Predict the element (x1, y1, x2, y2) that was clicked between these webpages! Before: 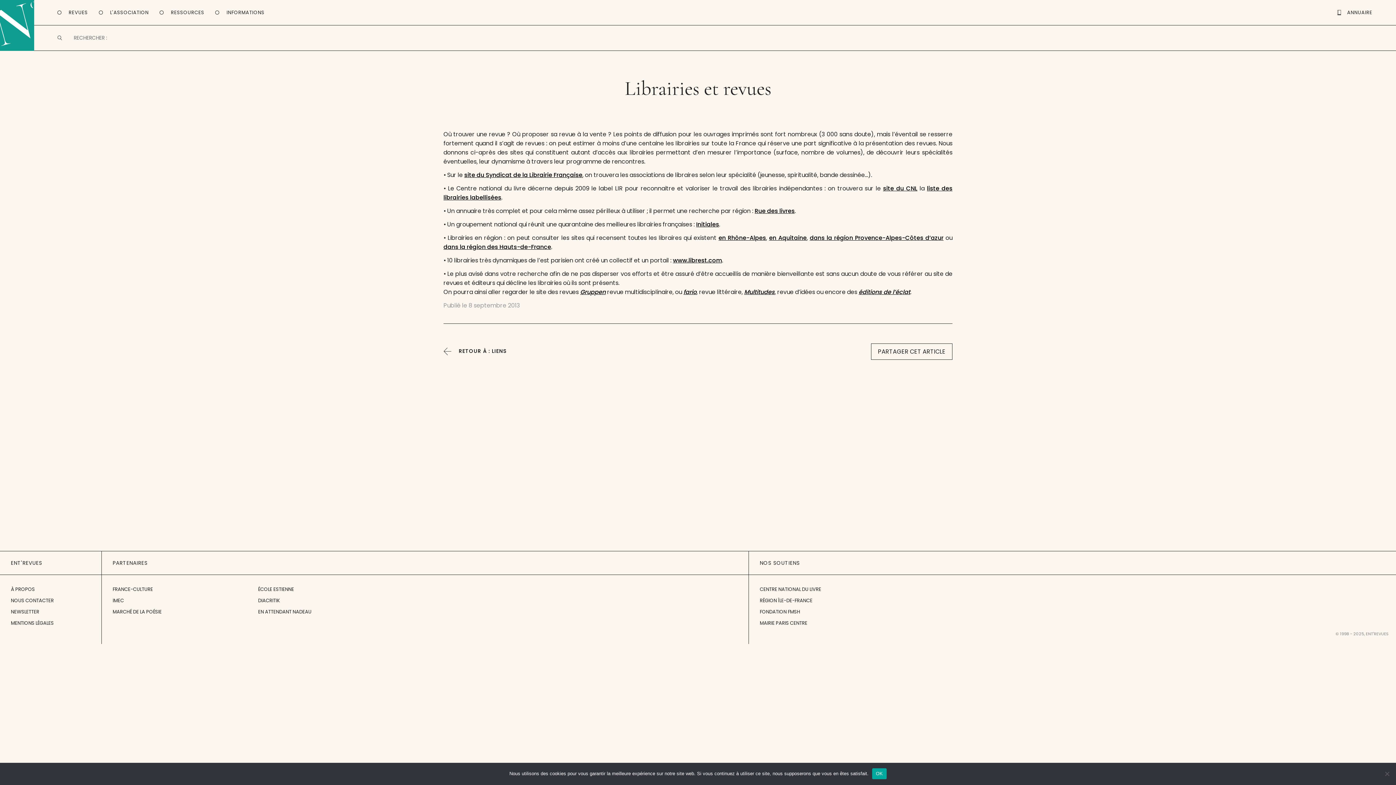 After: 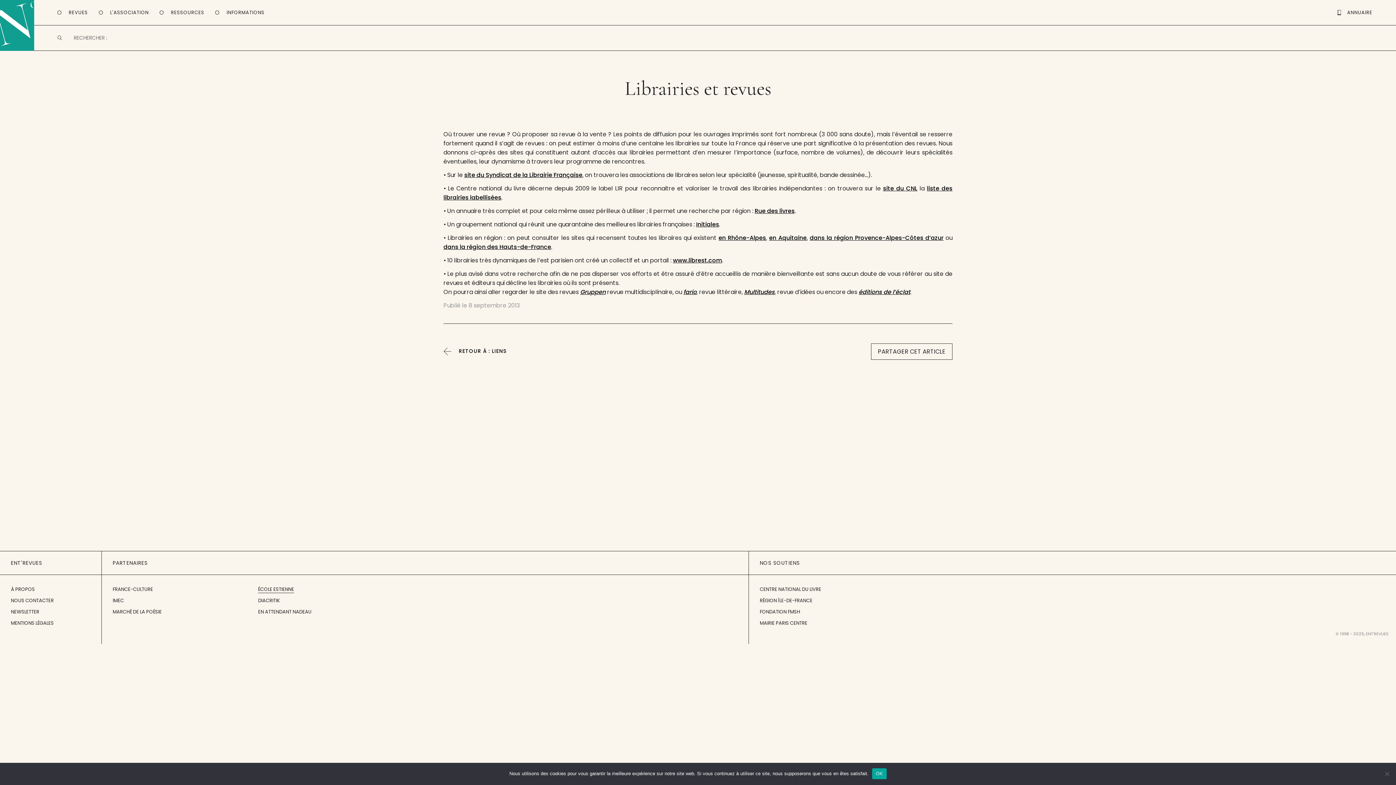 Action: bbox: (258, 586, 294, 593) label: ÉCOLE ESTIENNE